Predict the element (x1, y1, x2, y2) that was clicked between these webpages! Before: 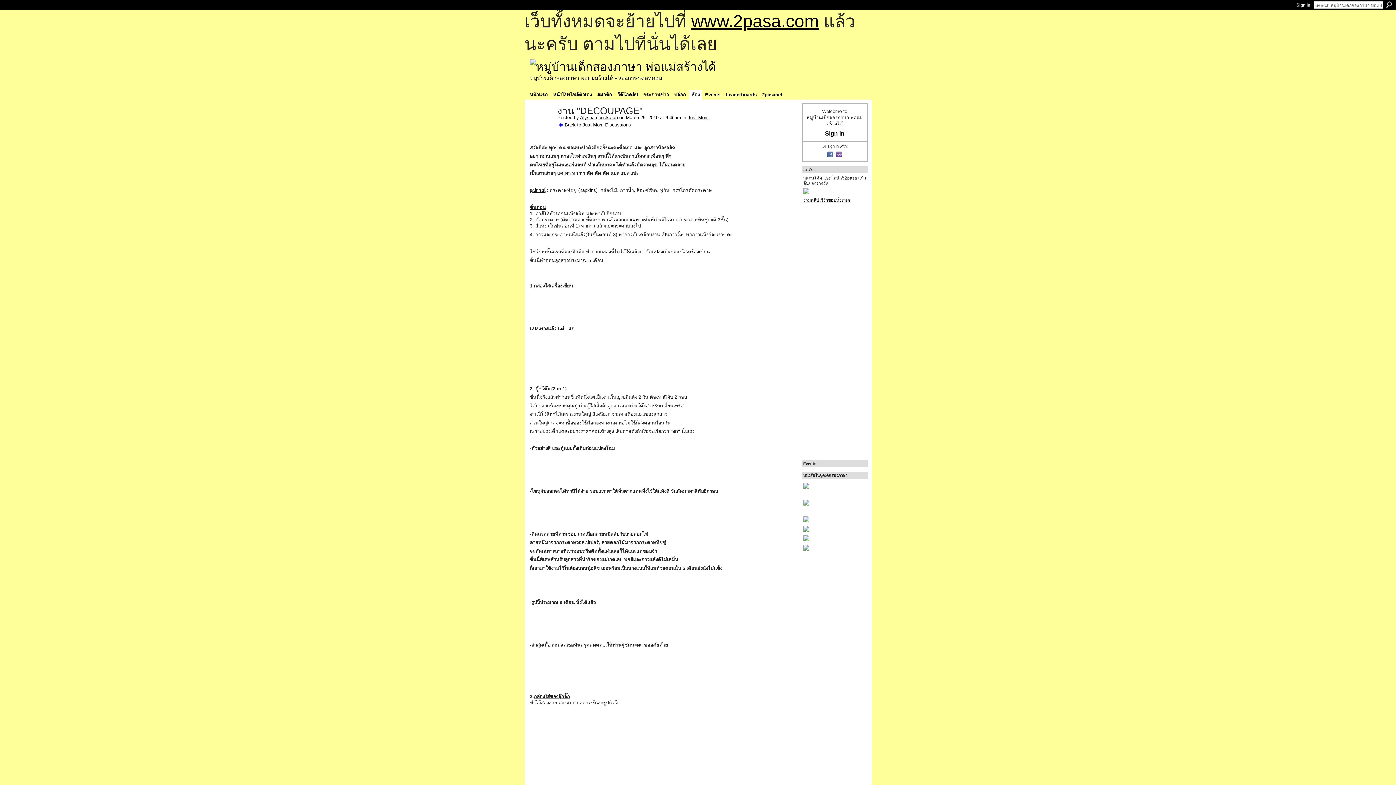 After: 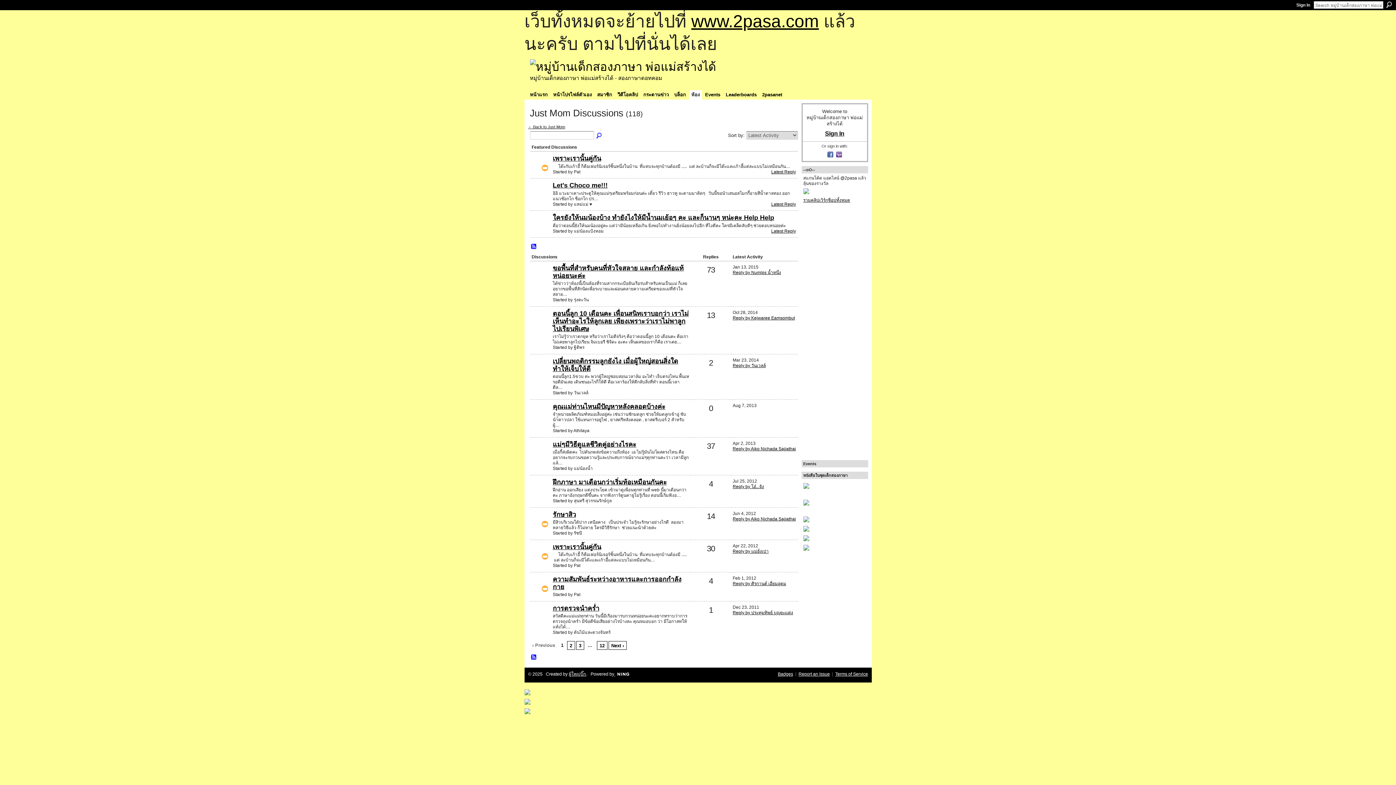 Action: label: Back to Just Mom Discussions bbox: (557, 122, 631, 127)